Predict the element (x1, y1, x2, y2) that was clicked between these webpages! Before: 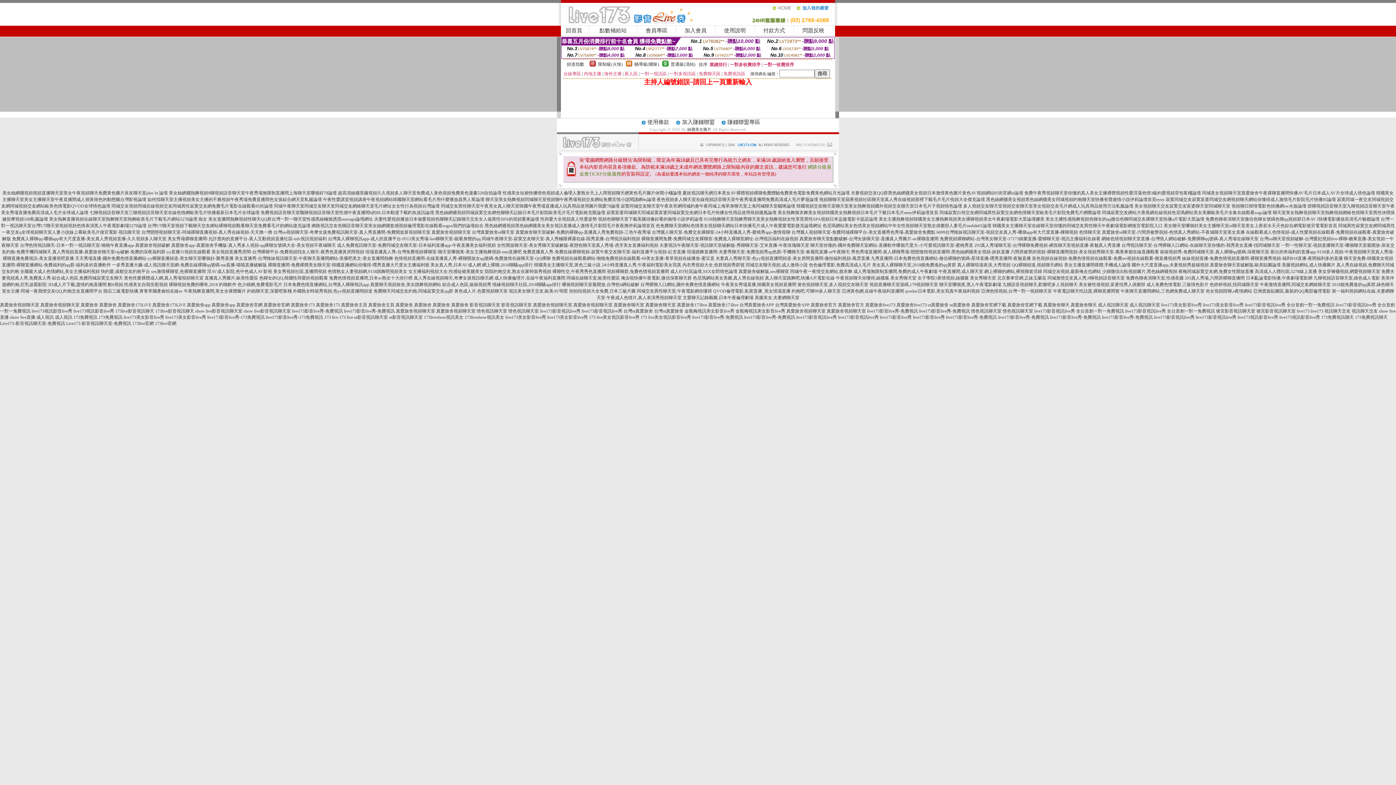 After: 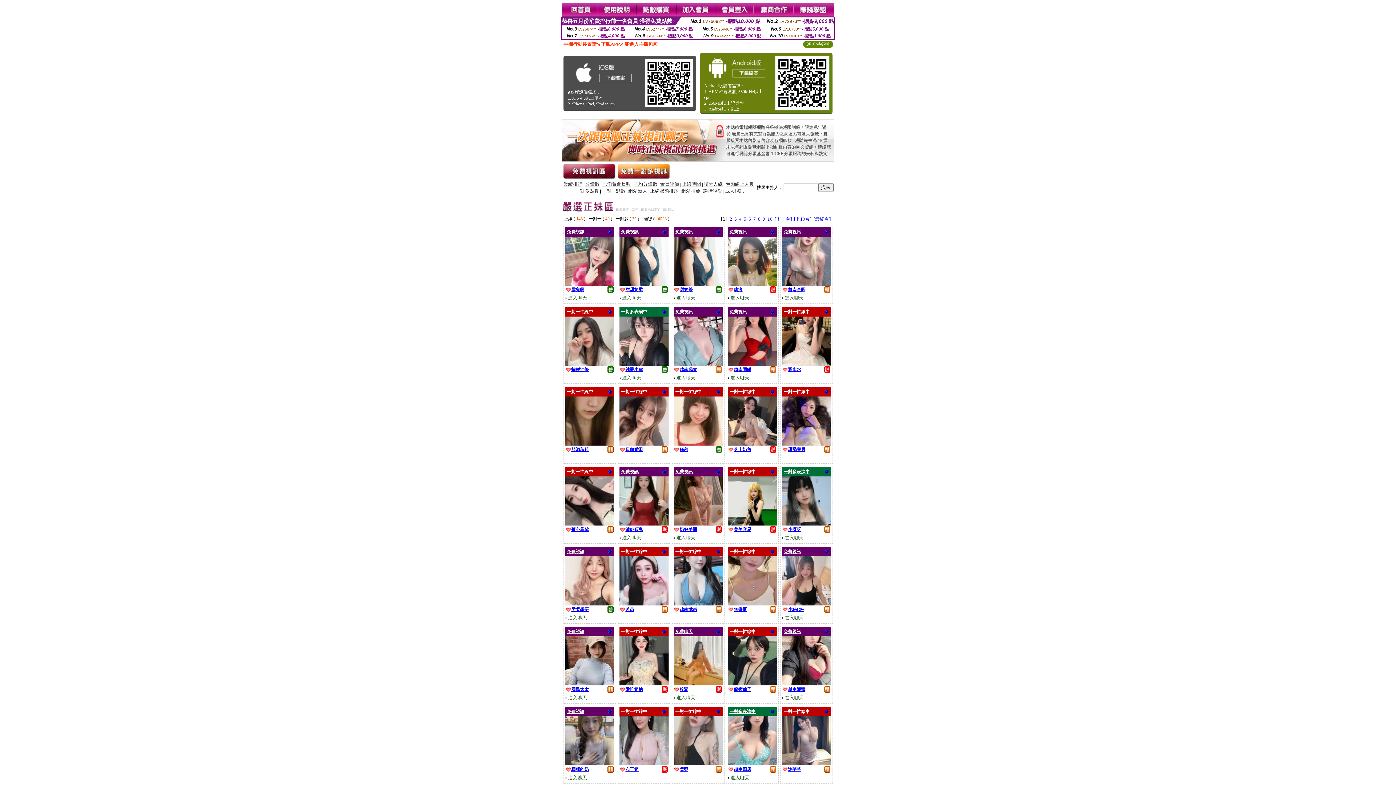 Action: label: 同城午夜一夜情交友網站,脫衣舞 bbox: (790, 269, 852, 274)